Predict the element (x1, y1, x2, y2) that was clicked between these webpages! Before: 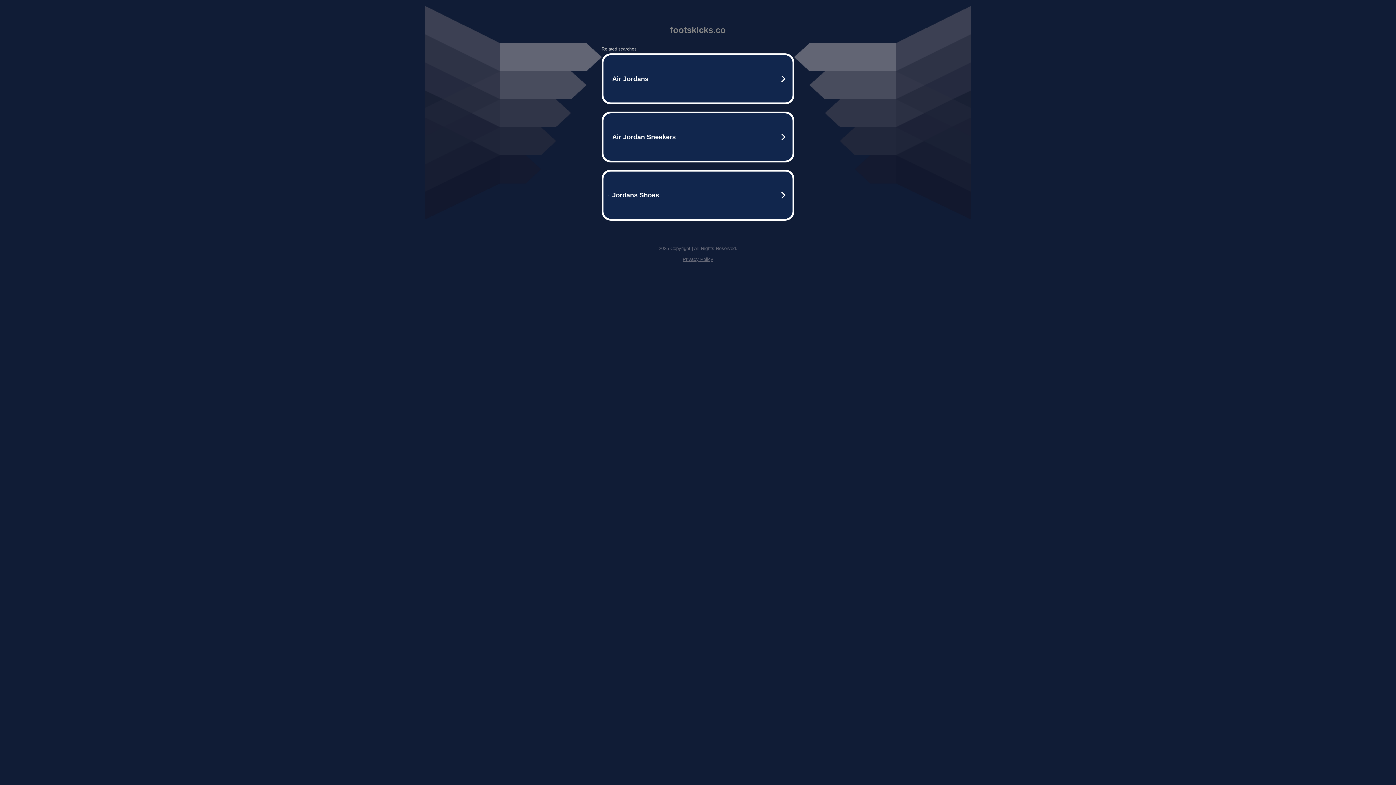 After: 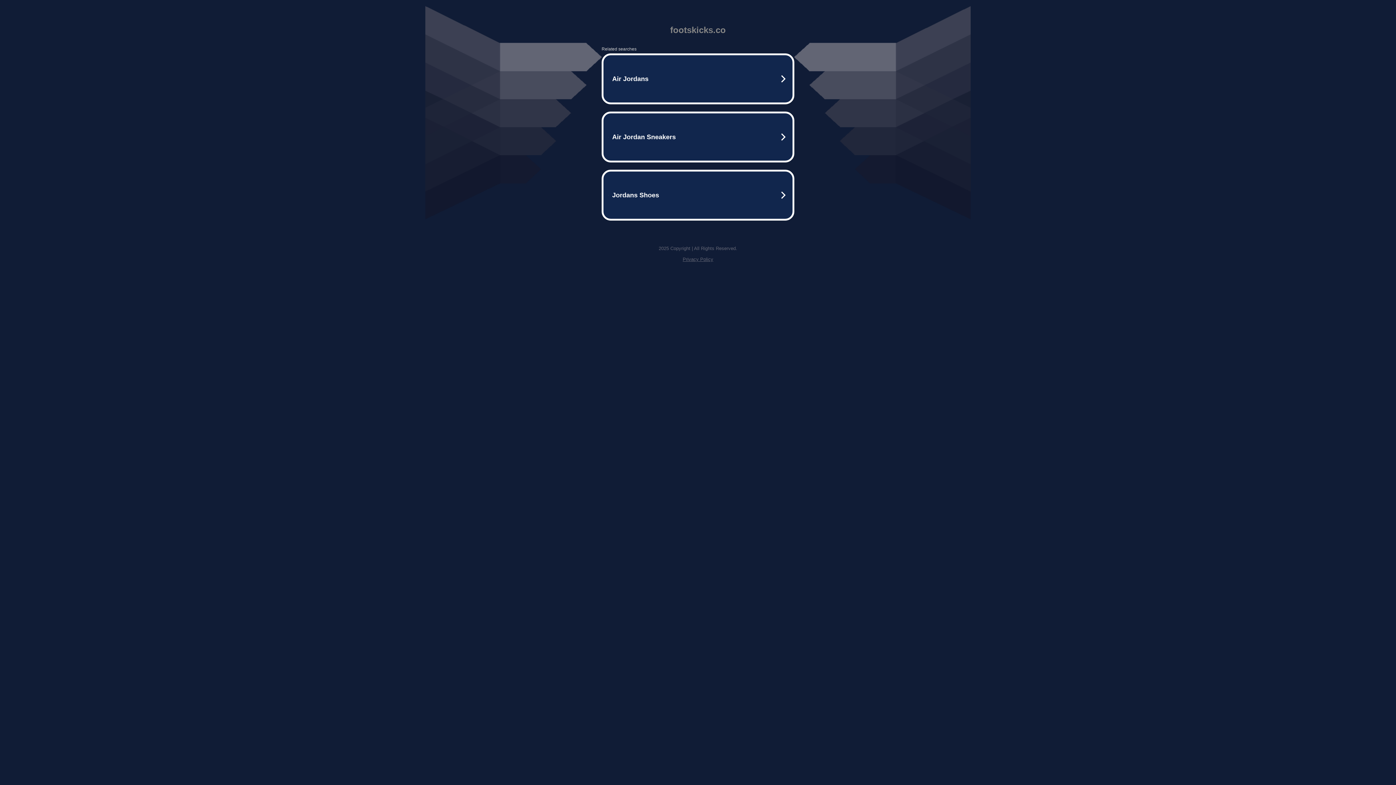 Action: bbox: (682, 256, 713, 262) label: Privacy Policy